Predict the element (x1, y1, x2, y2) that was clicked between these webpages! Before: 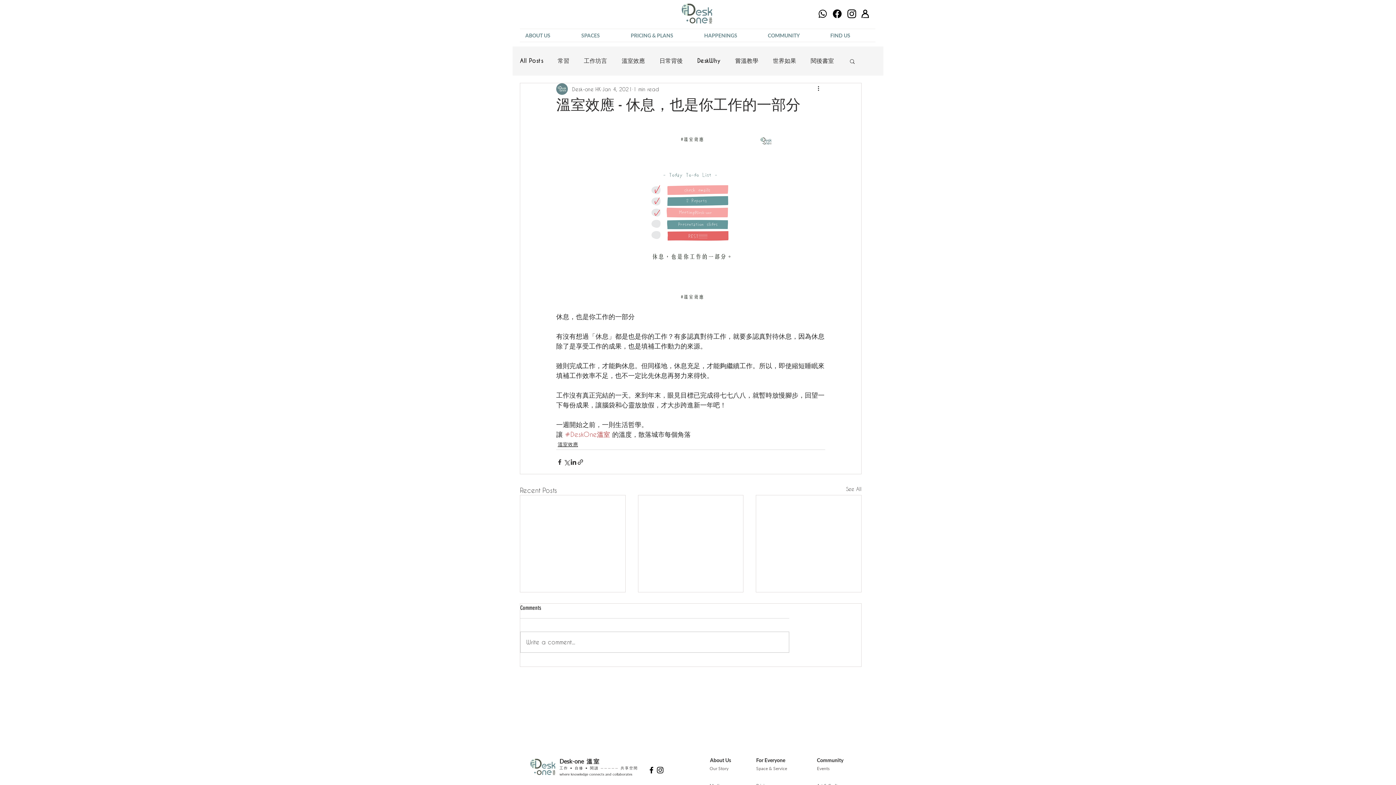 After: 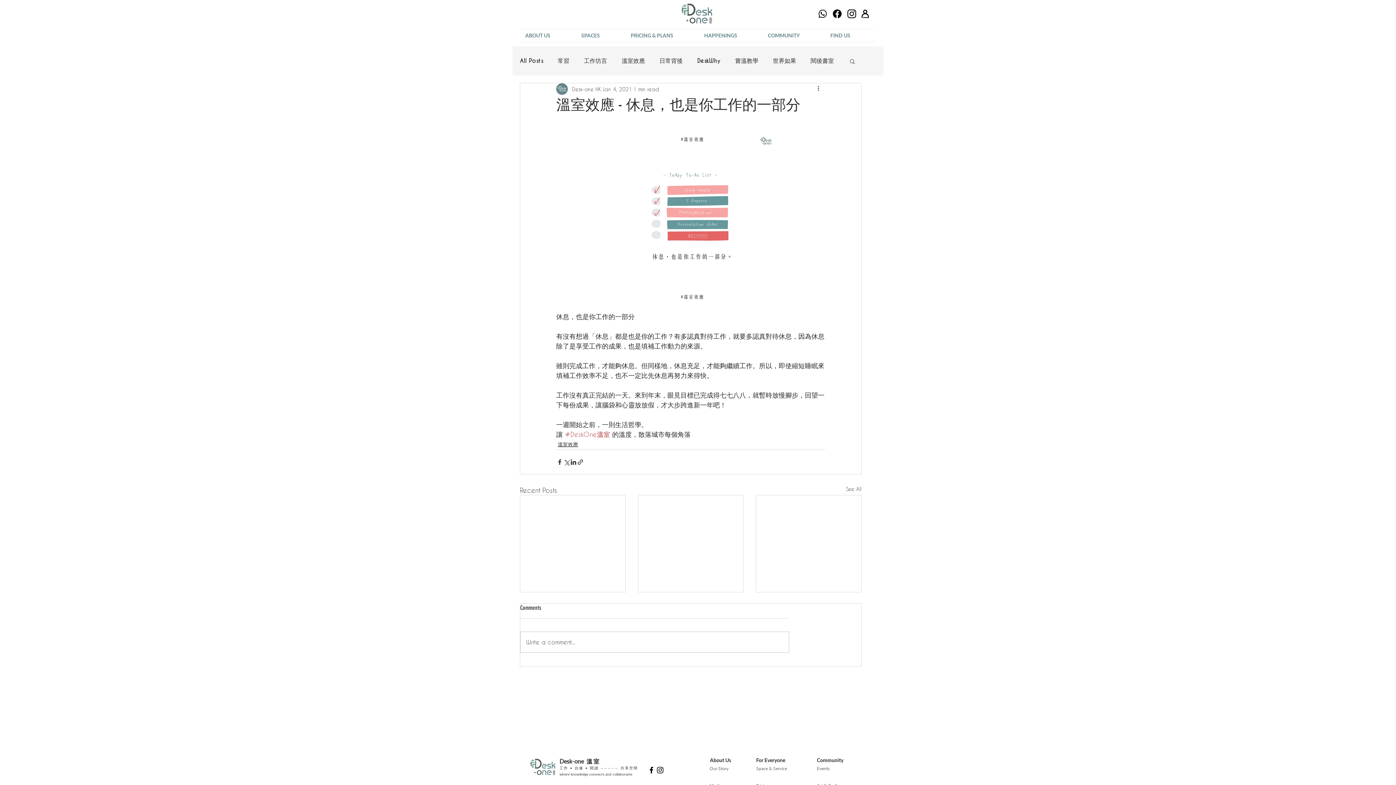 Action: bbox: (576, 29, 625, 41) label: SPACES